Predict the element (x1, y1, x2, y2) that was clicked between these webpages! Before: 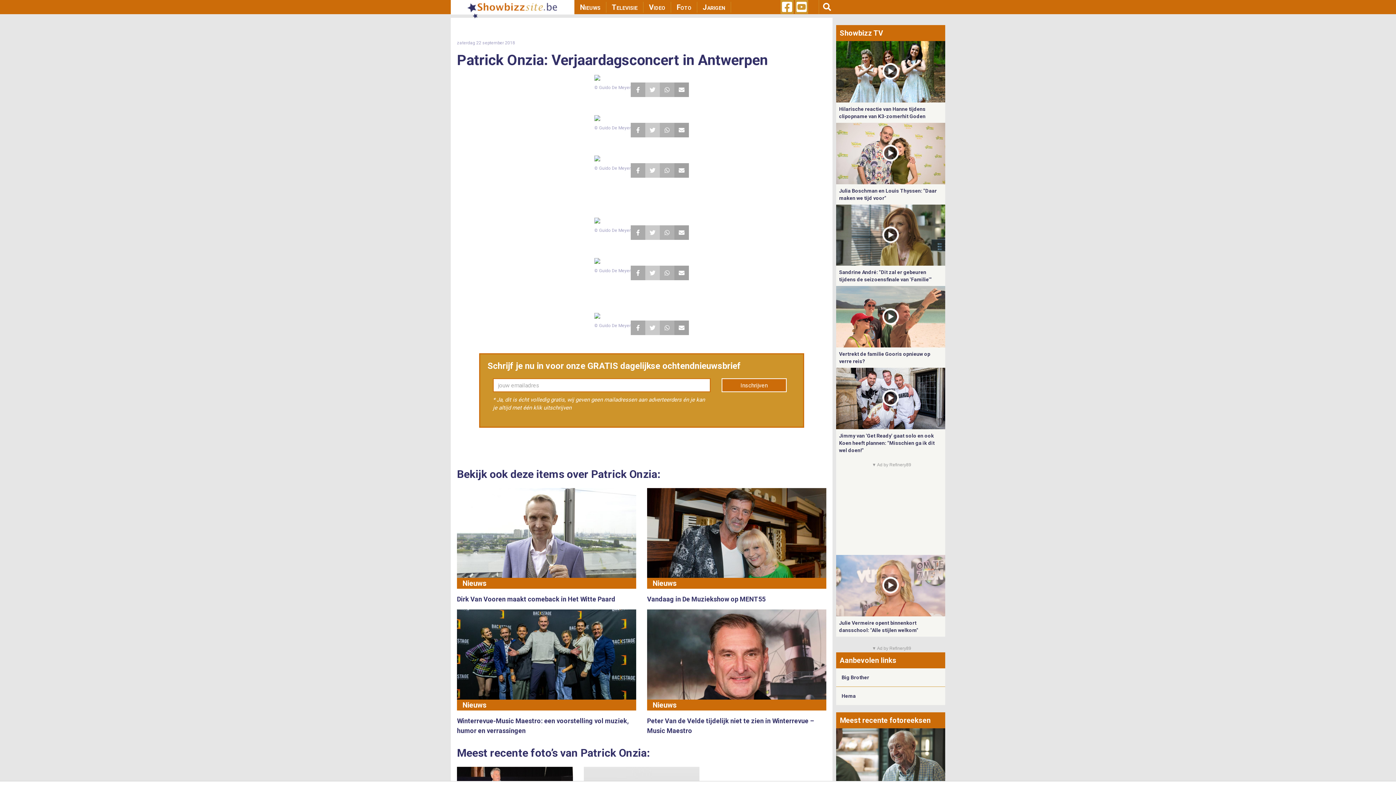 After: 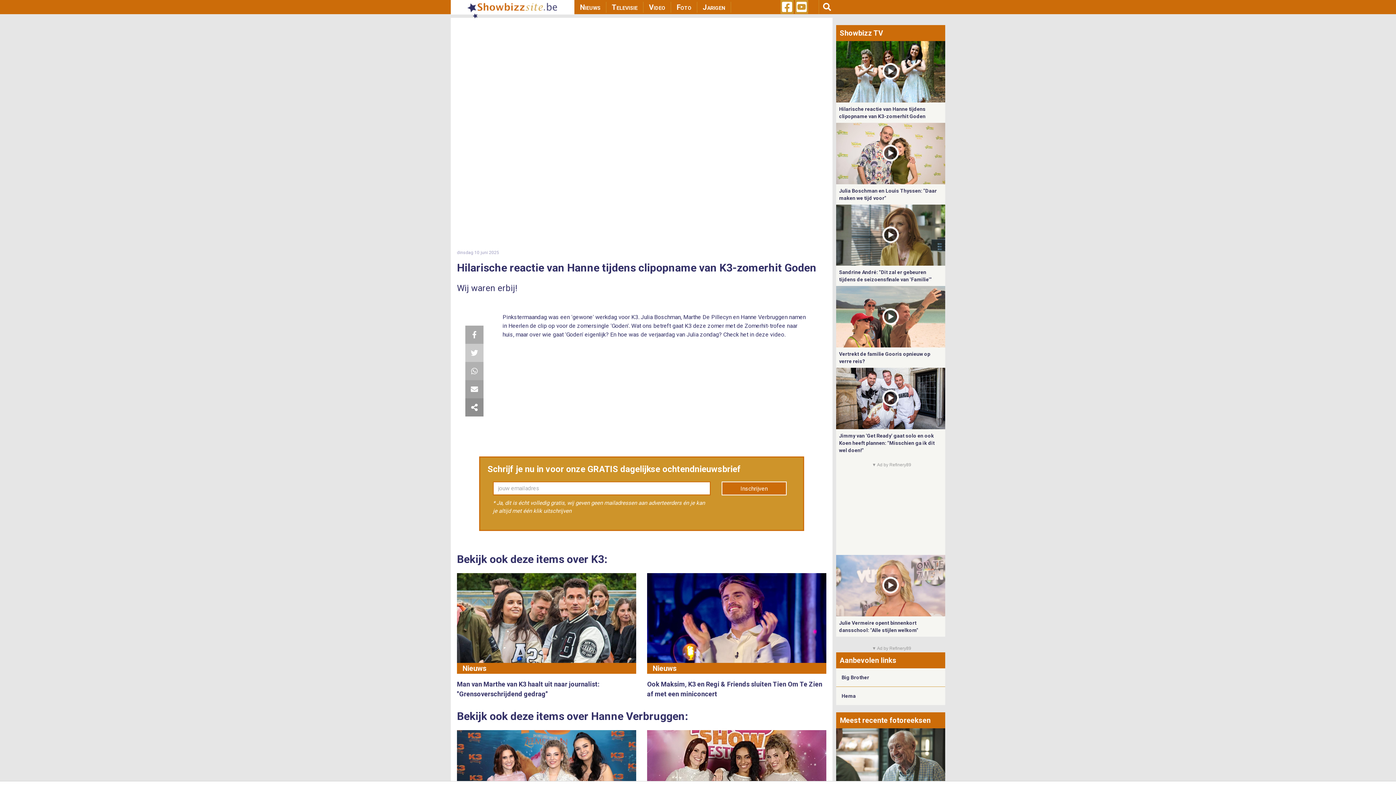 Action: bbox: (836, 68, 945, 74)